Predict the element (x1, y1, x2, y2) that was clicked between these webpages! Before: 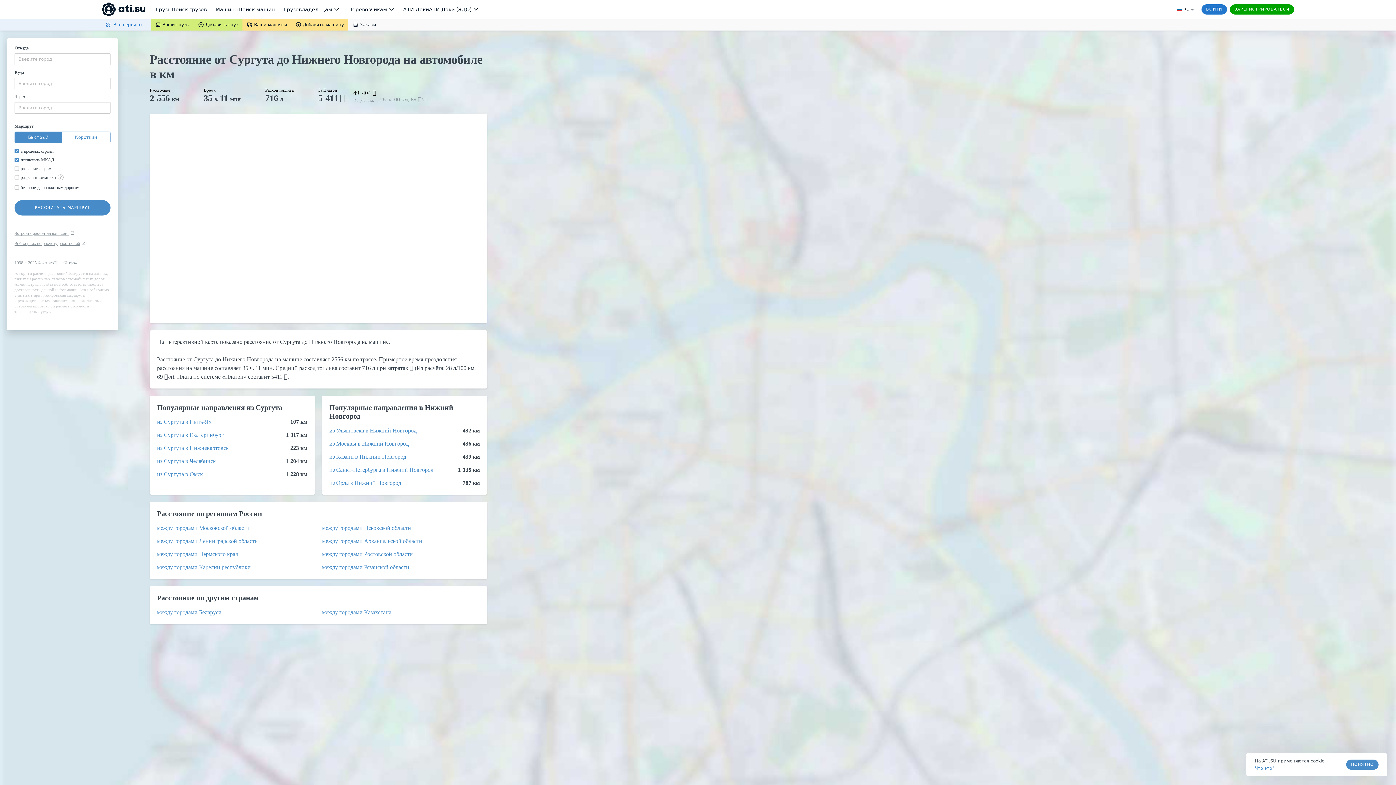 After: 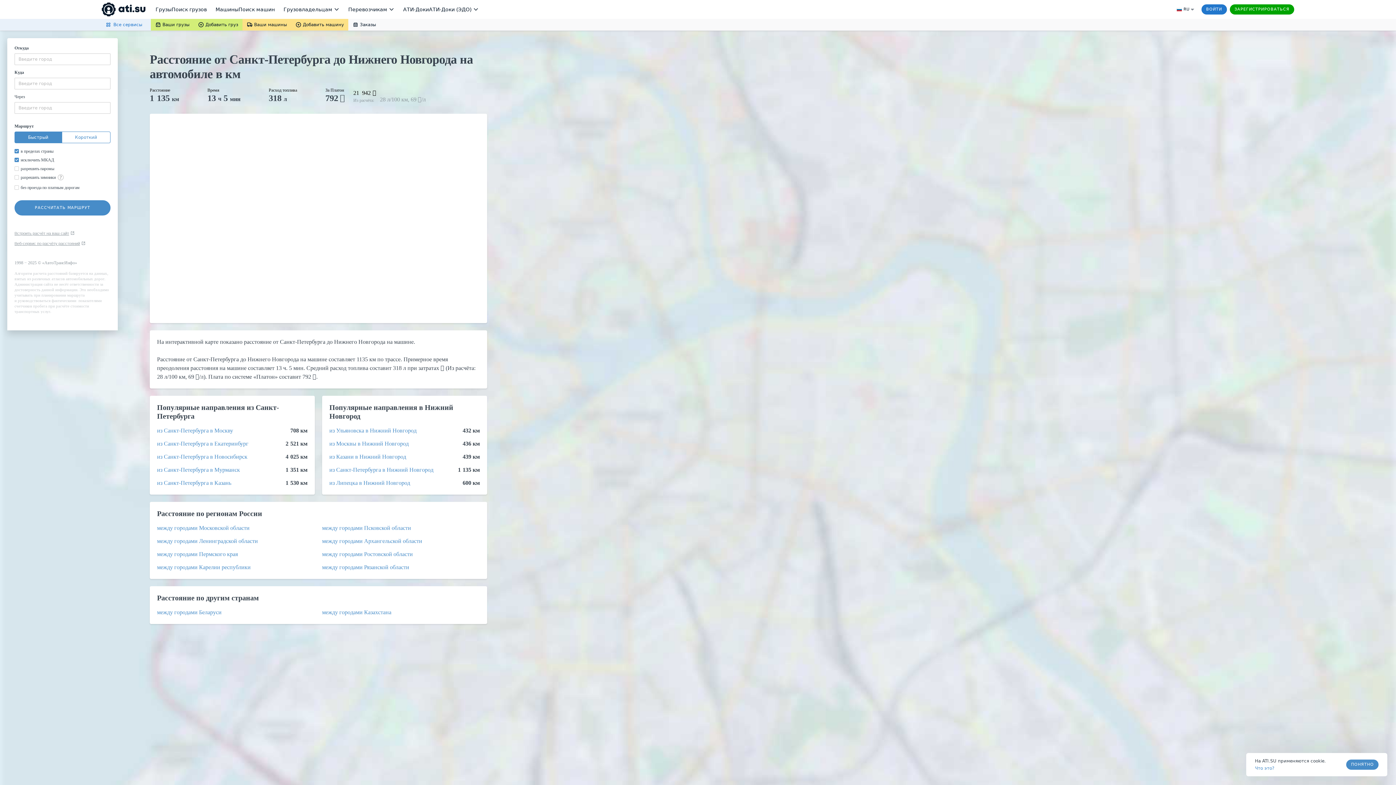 Action: label: из Санкт-Петербурга в Нижний Новгород bbox: (329, 466, 433, 473)